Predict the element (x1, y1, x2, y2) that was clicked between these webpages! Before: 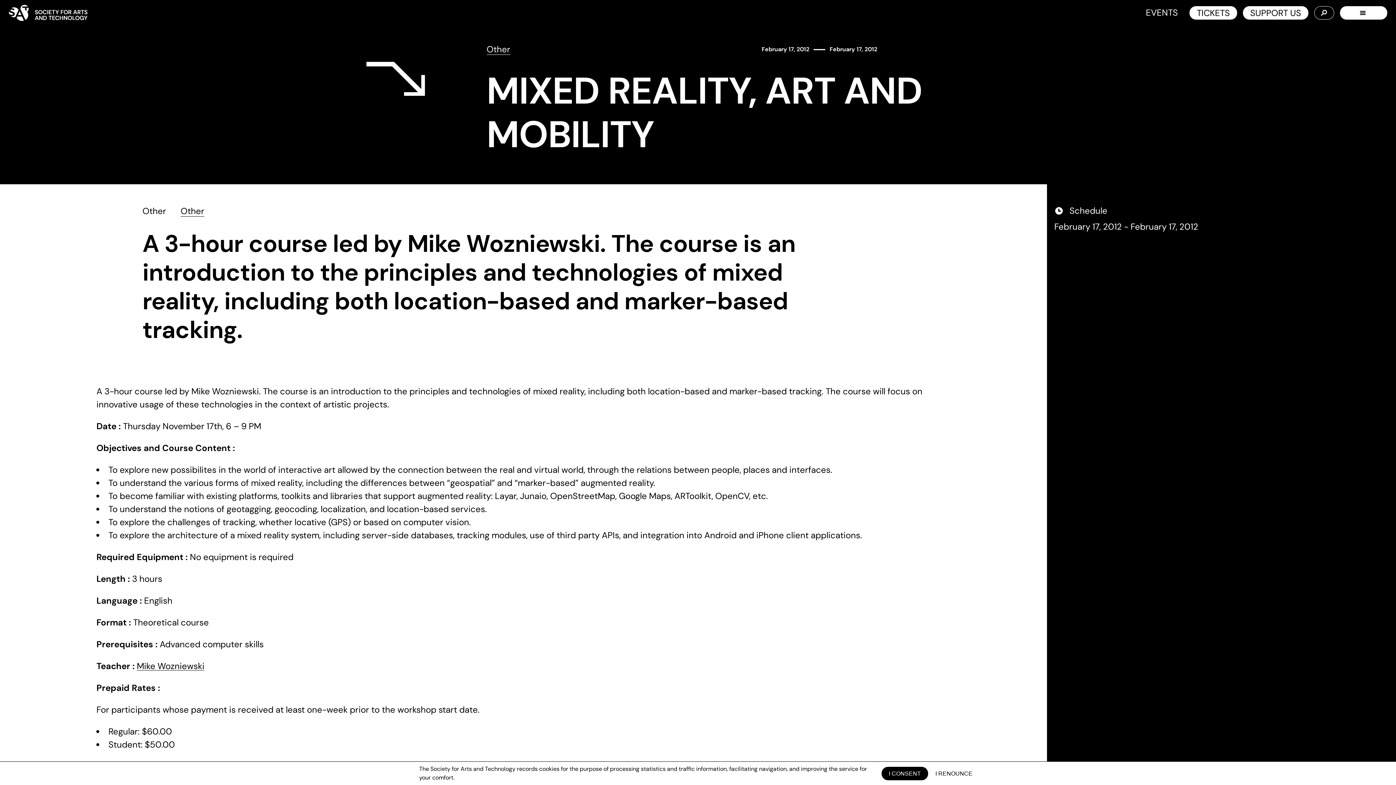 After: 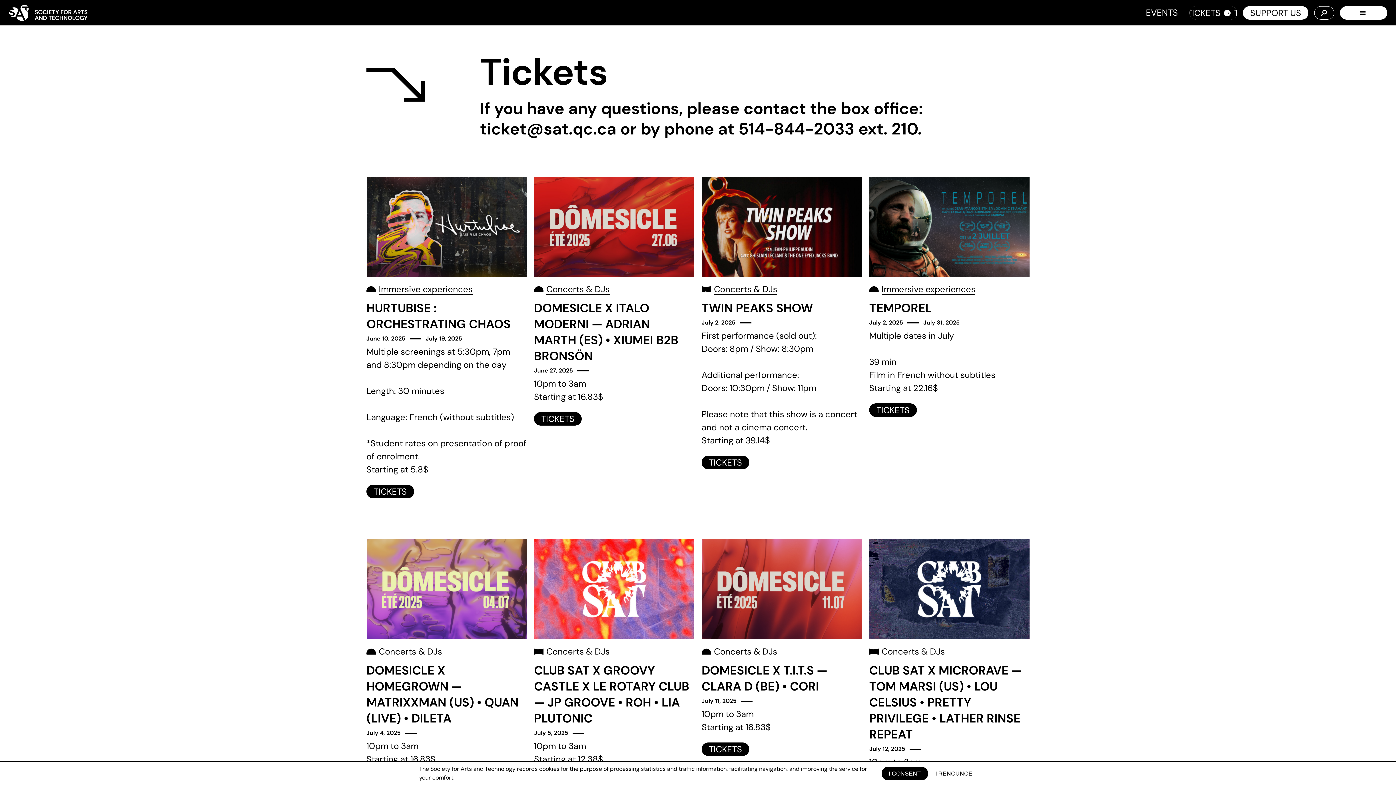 Action: label: TICKETS bbox: (1189, 6, 1237, 19)